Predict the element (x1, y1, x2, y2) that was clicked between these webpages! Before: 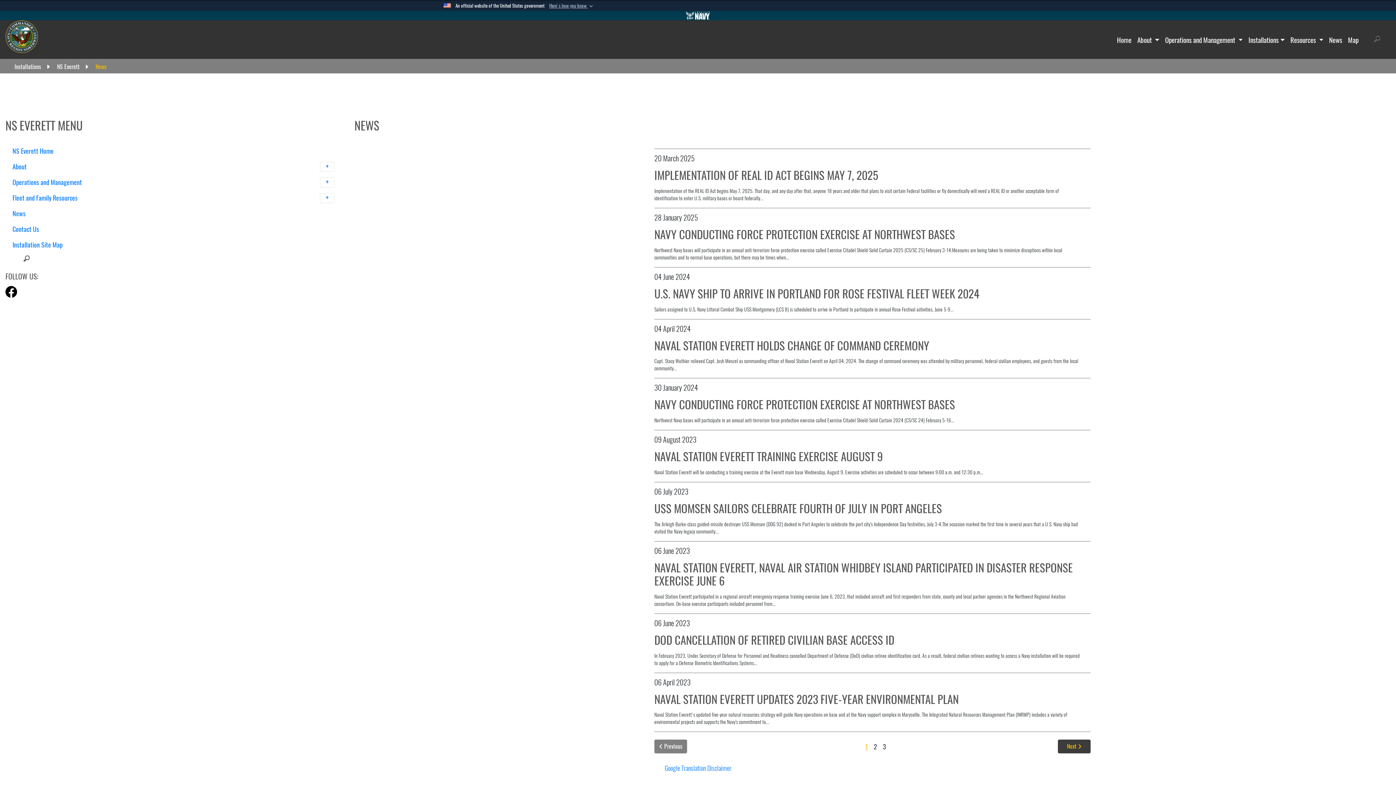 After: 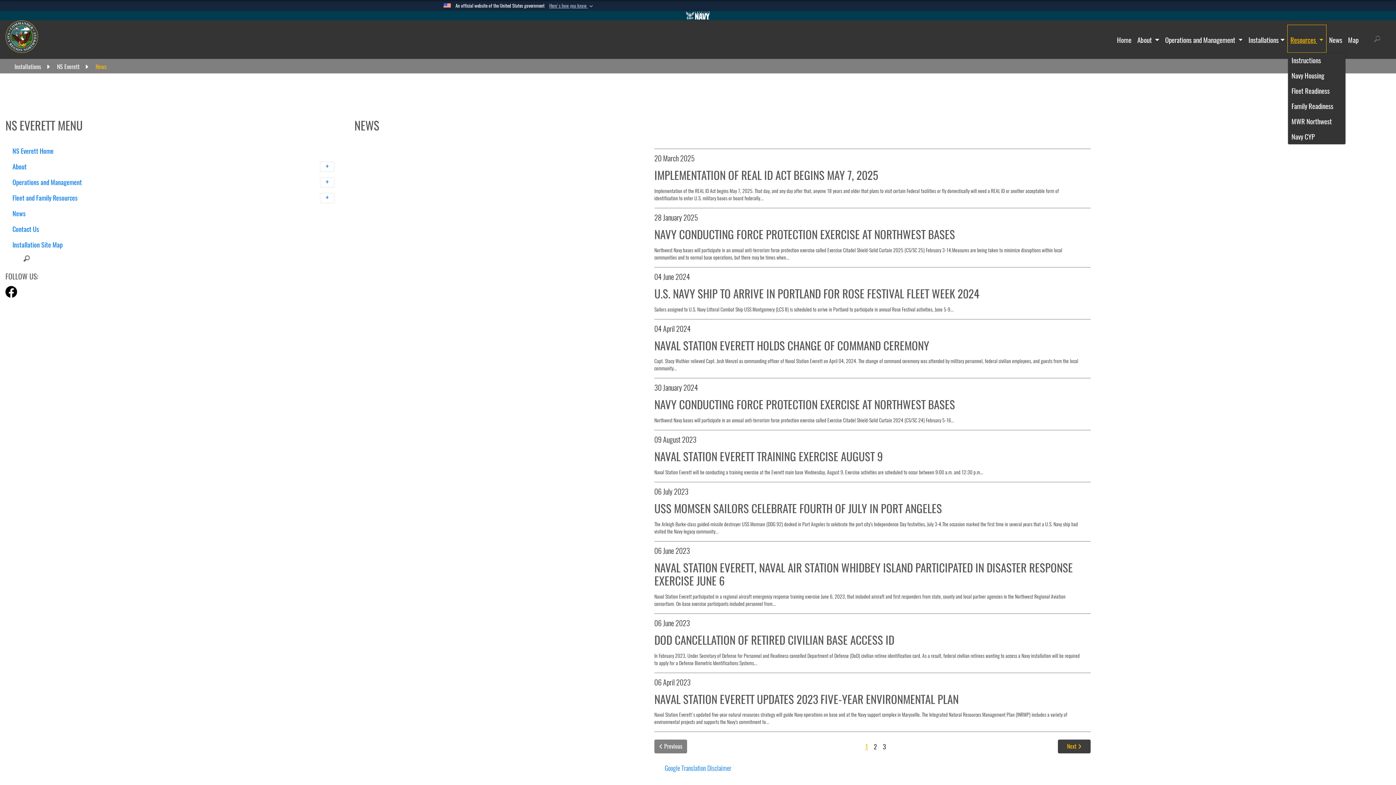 Action: label: Resources  bbox: (1287, 25, 1326, 52)